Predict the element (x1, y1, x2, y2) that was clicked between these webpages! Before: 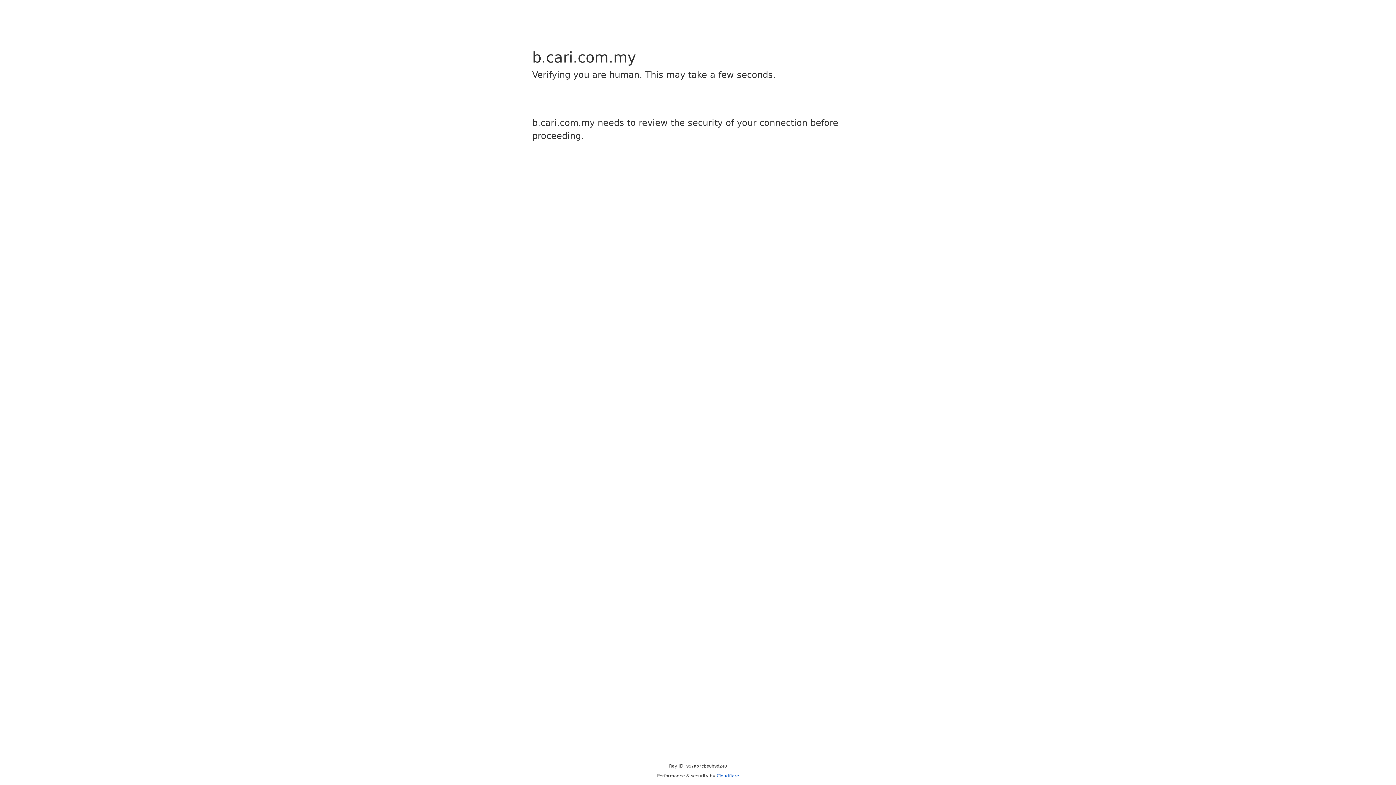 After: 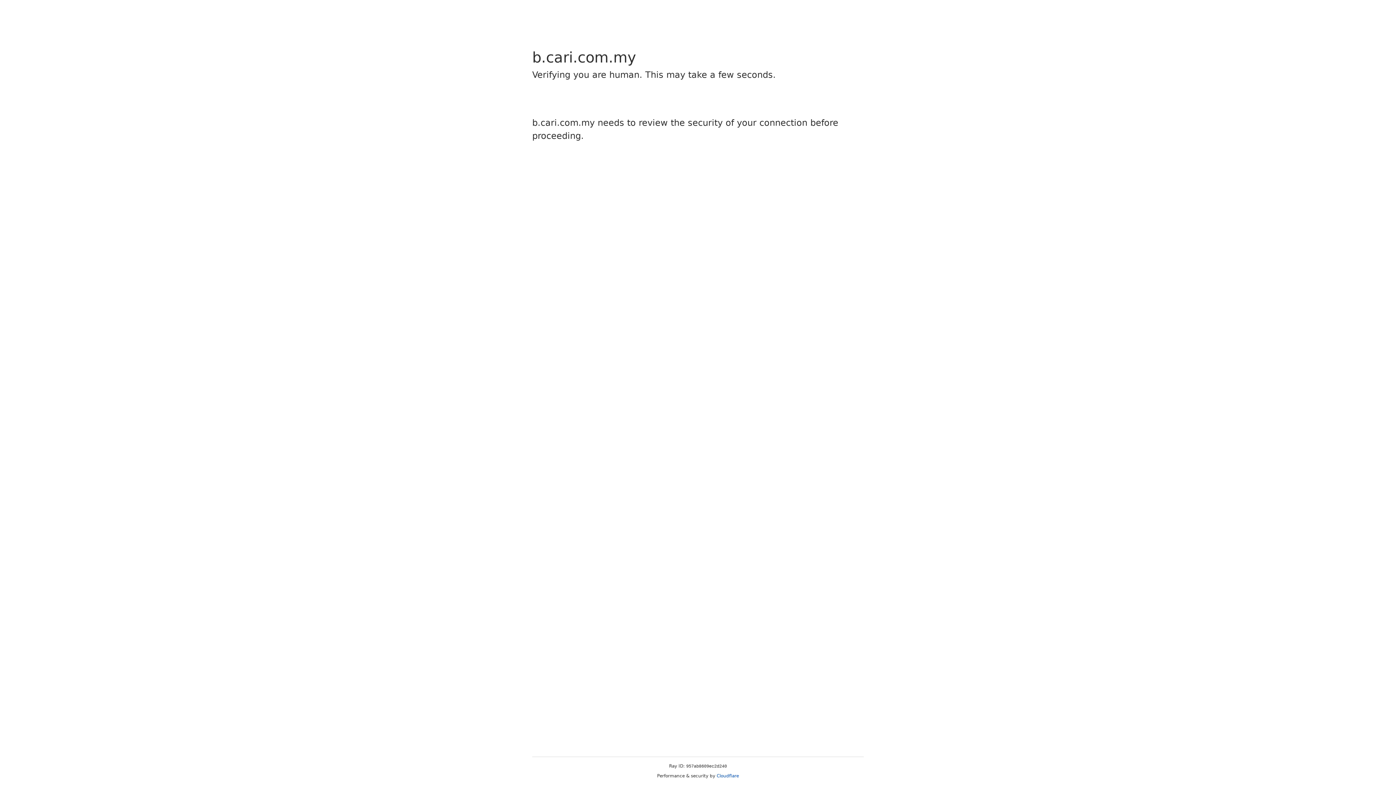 Action: label: Cloudflare bbox: (716, 773, 739, 778)